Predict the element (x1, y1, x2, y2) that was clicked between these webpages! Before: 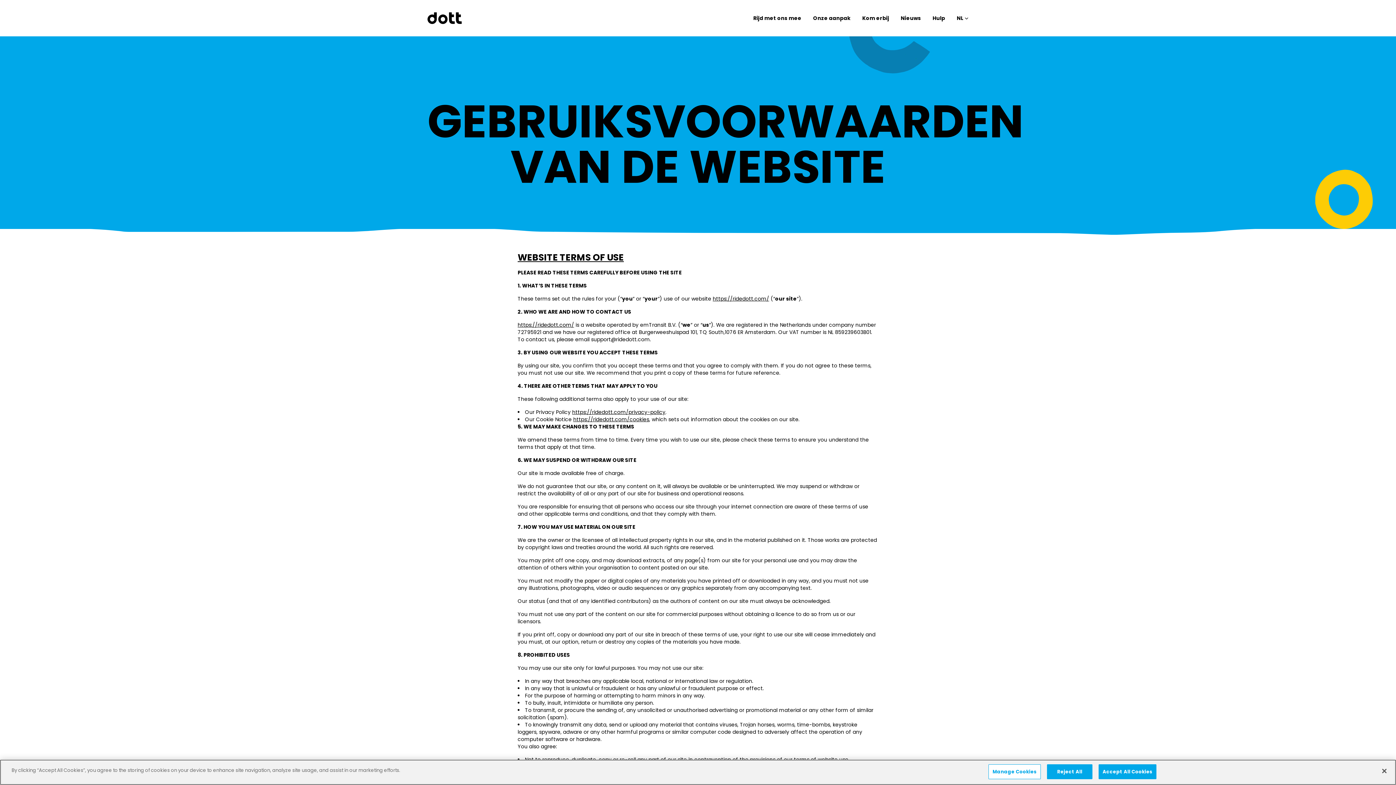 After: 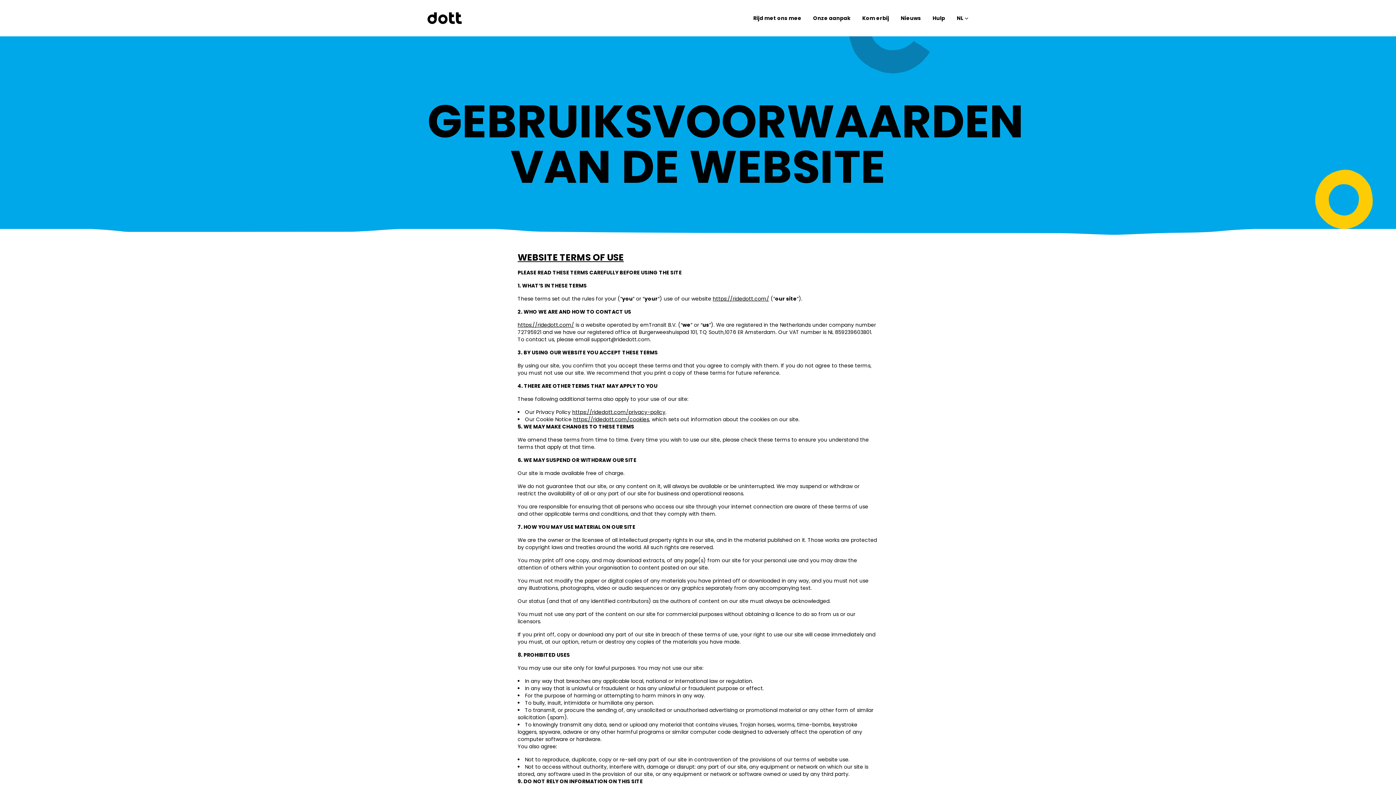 Action: label: Close bbox: (1376, 763, 1392, 779)